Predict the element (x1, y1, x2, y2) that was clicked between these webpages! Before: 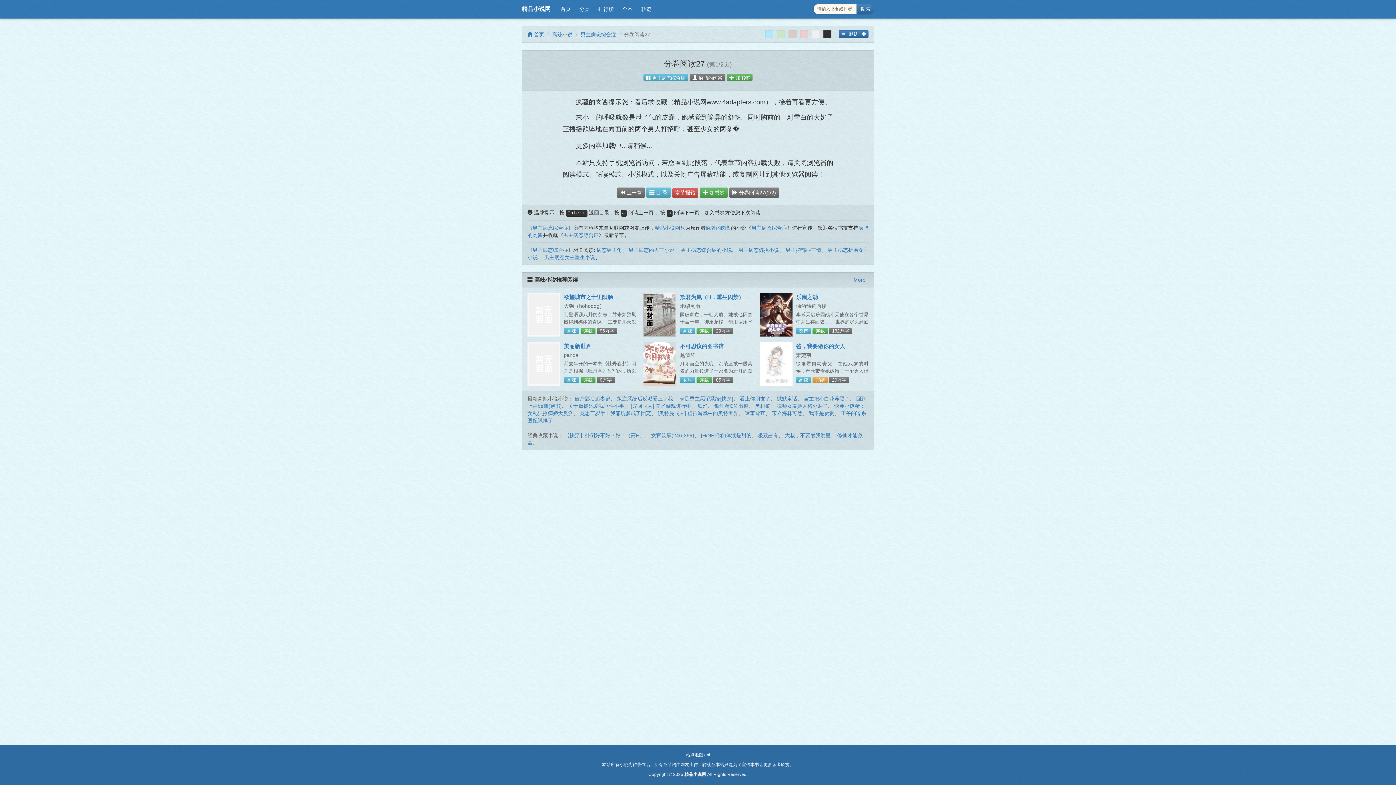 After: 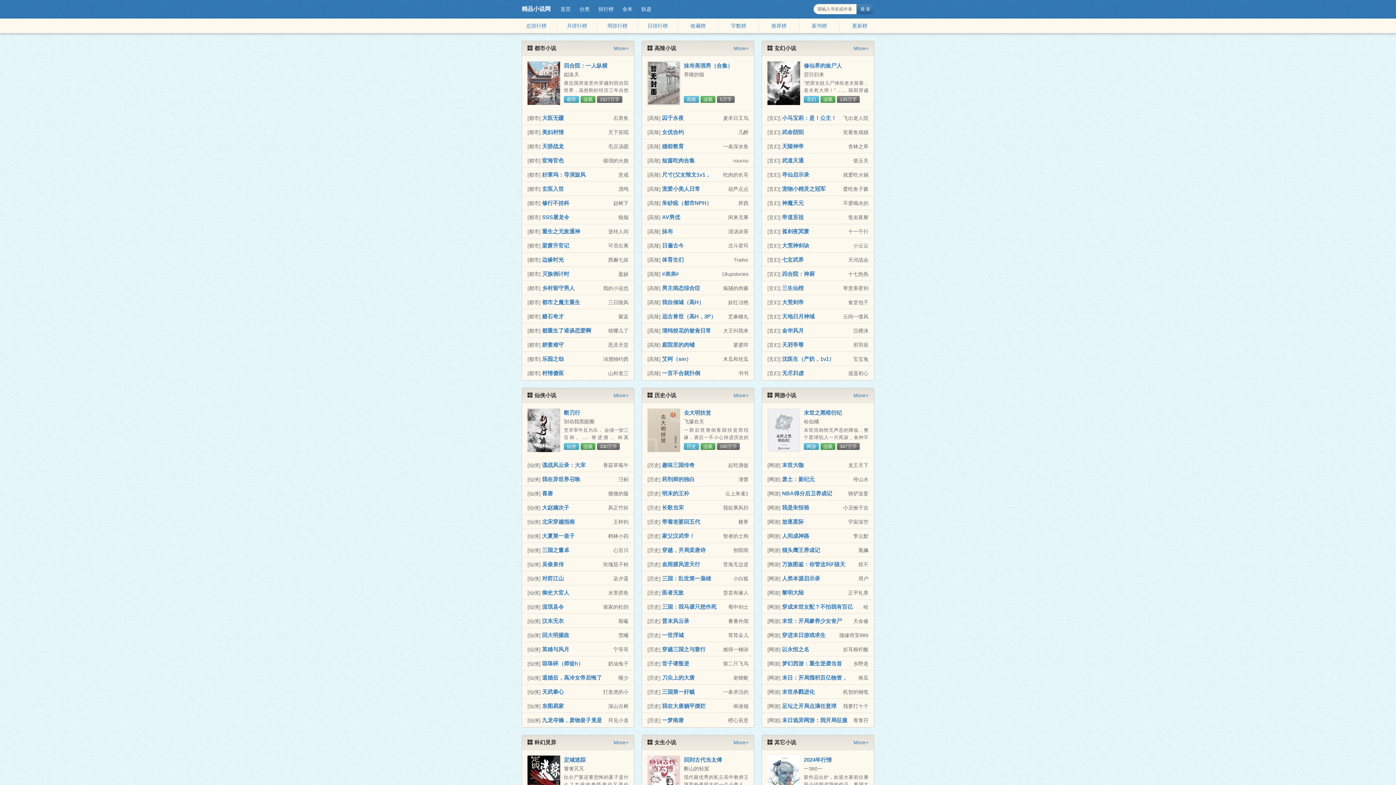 Action: label: 排行榜 bbox: (594, 3, 618, 14)